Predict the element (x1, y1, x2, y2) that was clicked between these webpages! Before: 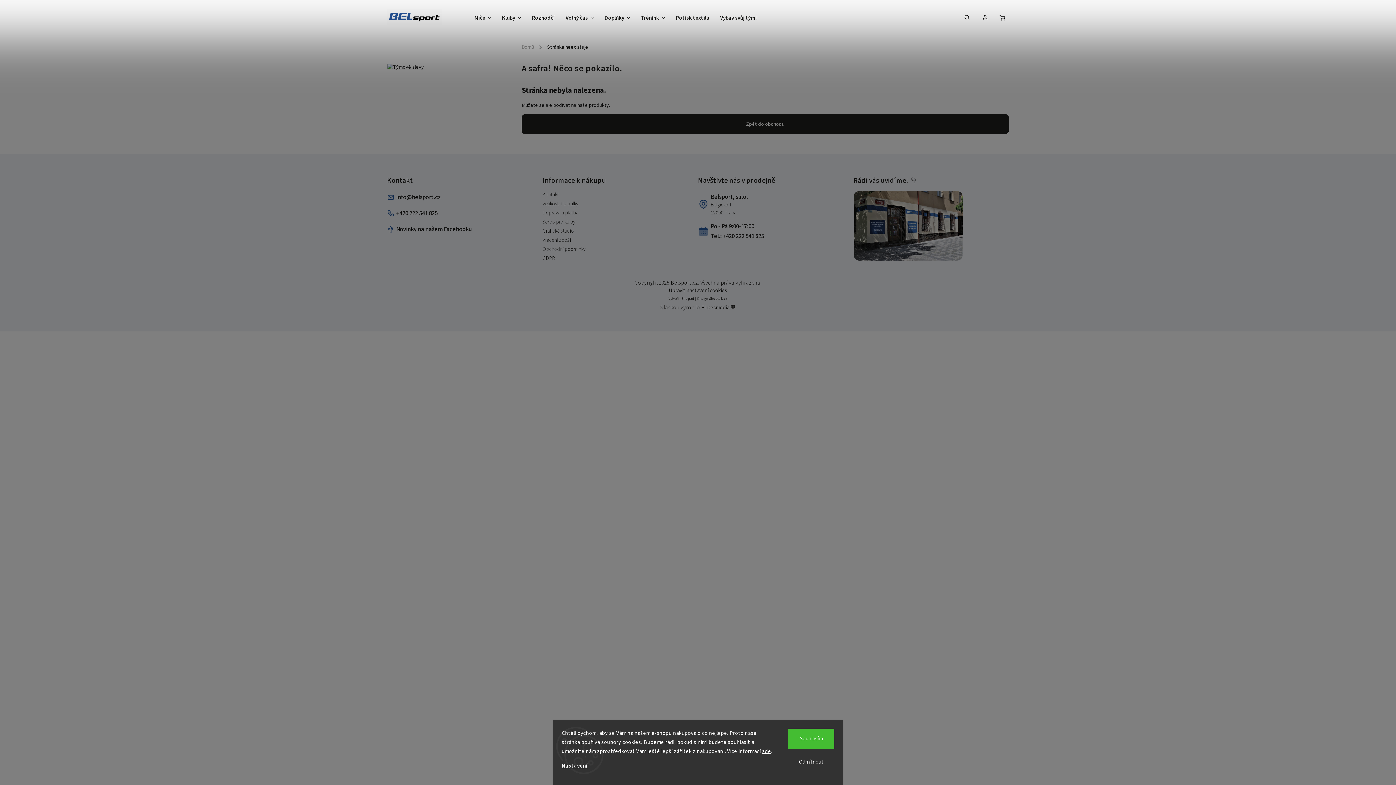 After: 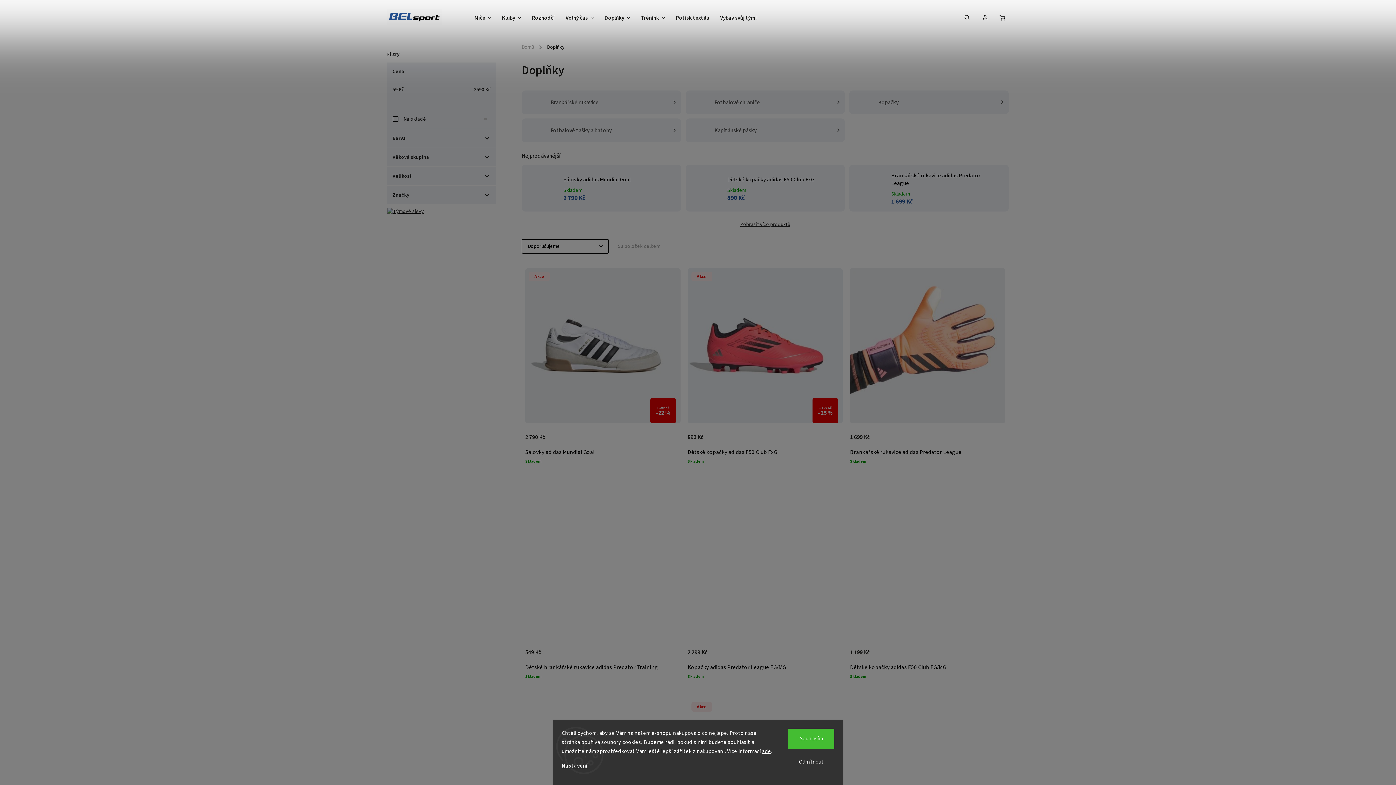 Action: bbox: (599, 0, 635, 36) label: Doplňky